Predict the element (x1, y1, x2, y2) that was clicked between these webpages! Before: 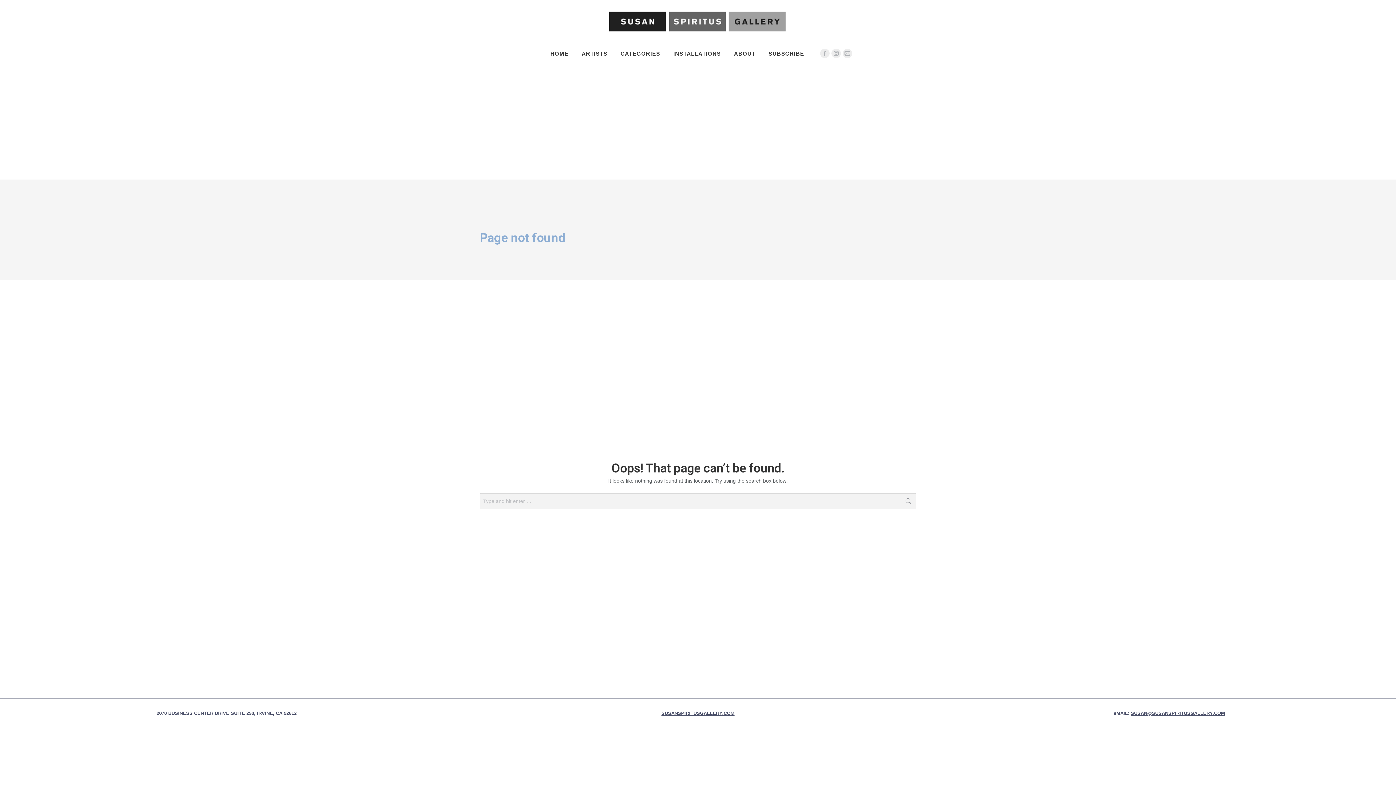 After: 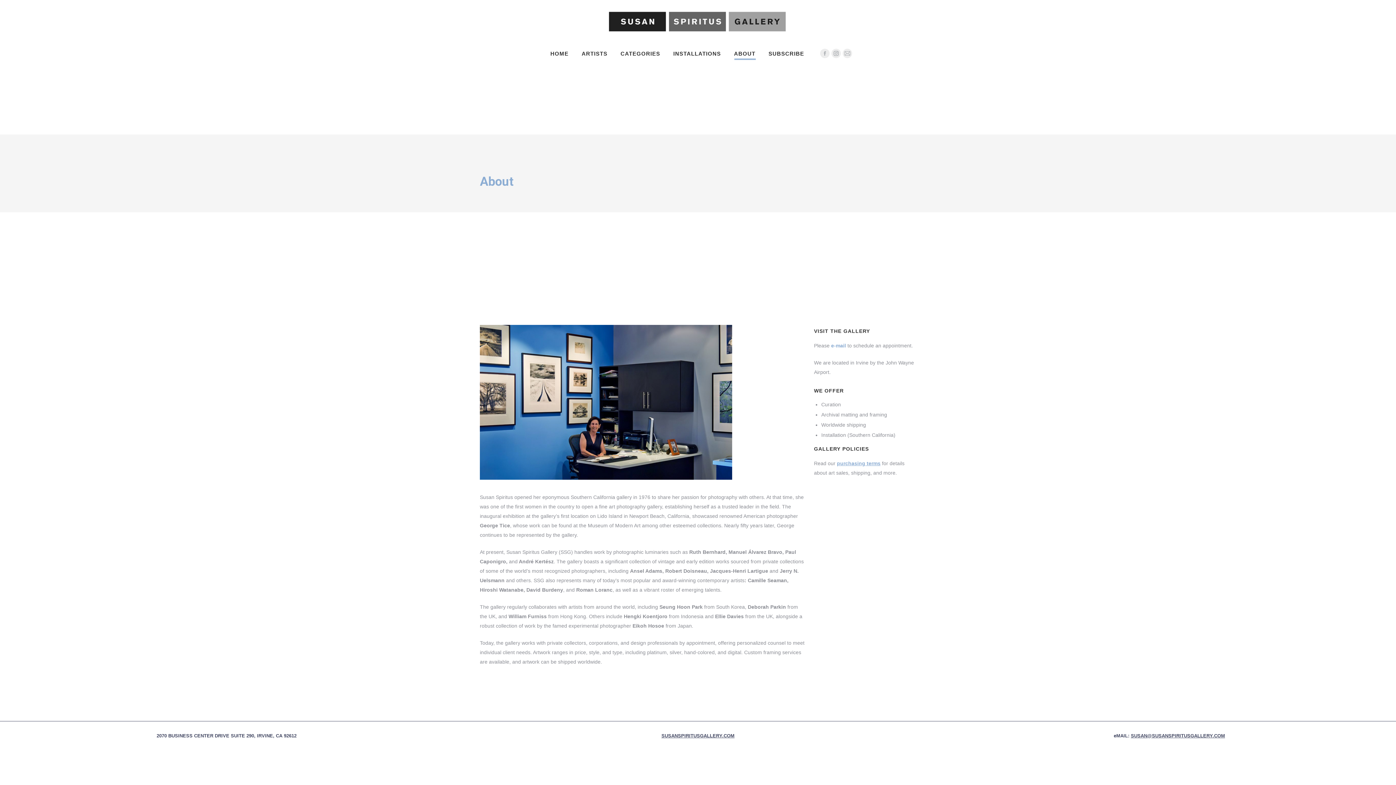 Action: bbox: (732, 48, 757, 58) label: ABOUT